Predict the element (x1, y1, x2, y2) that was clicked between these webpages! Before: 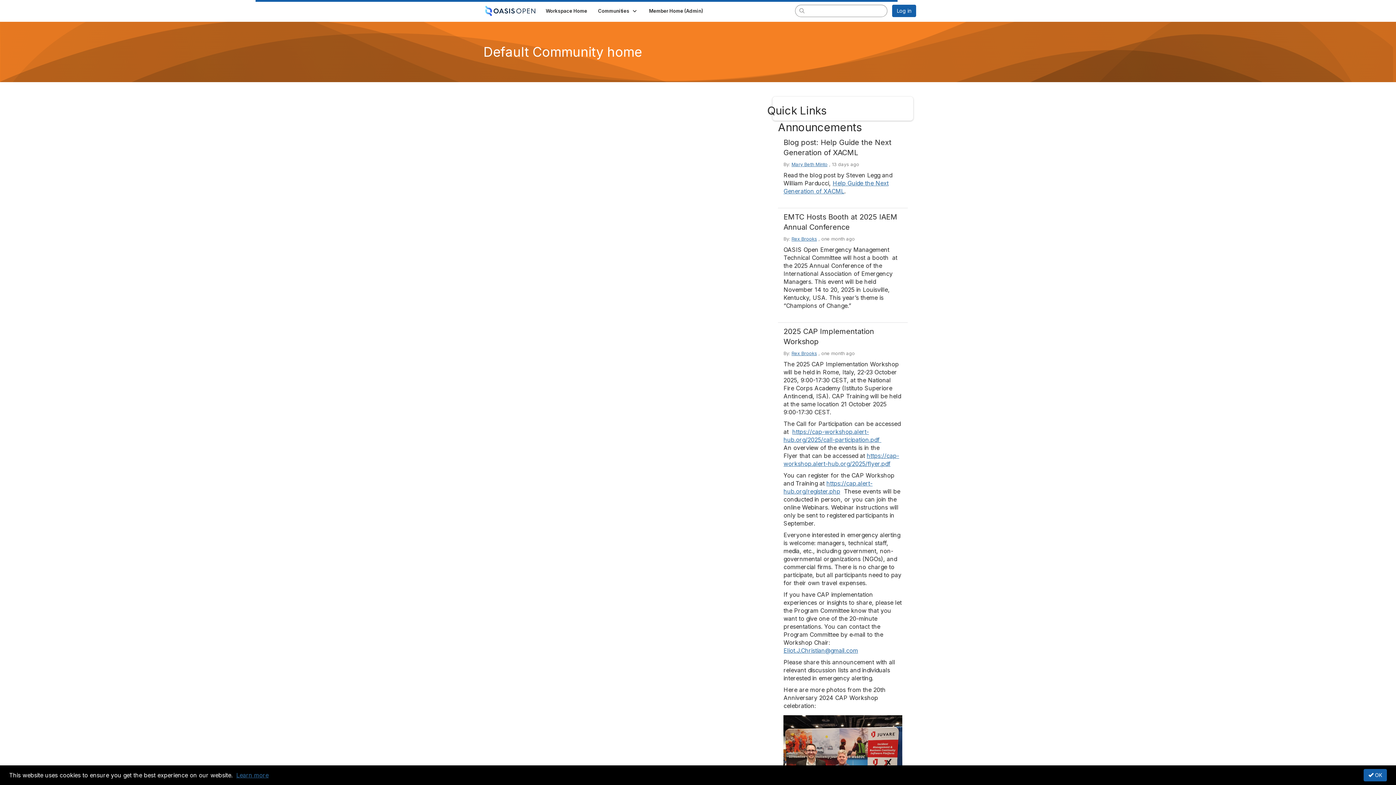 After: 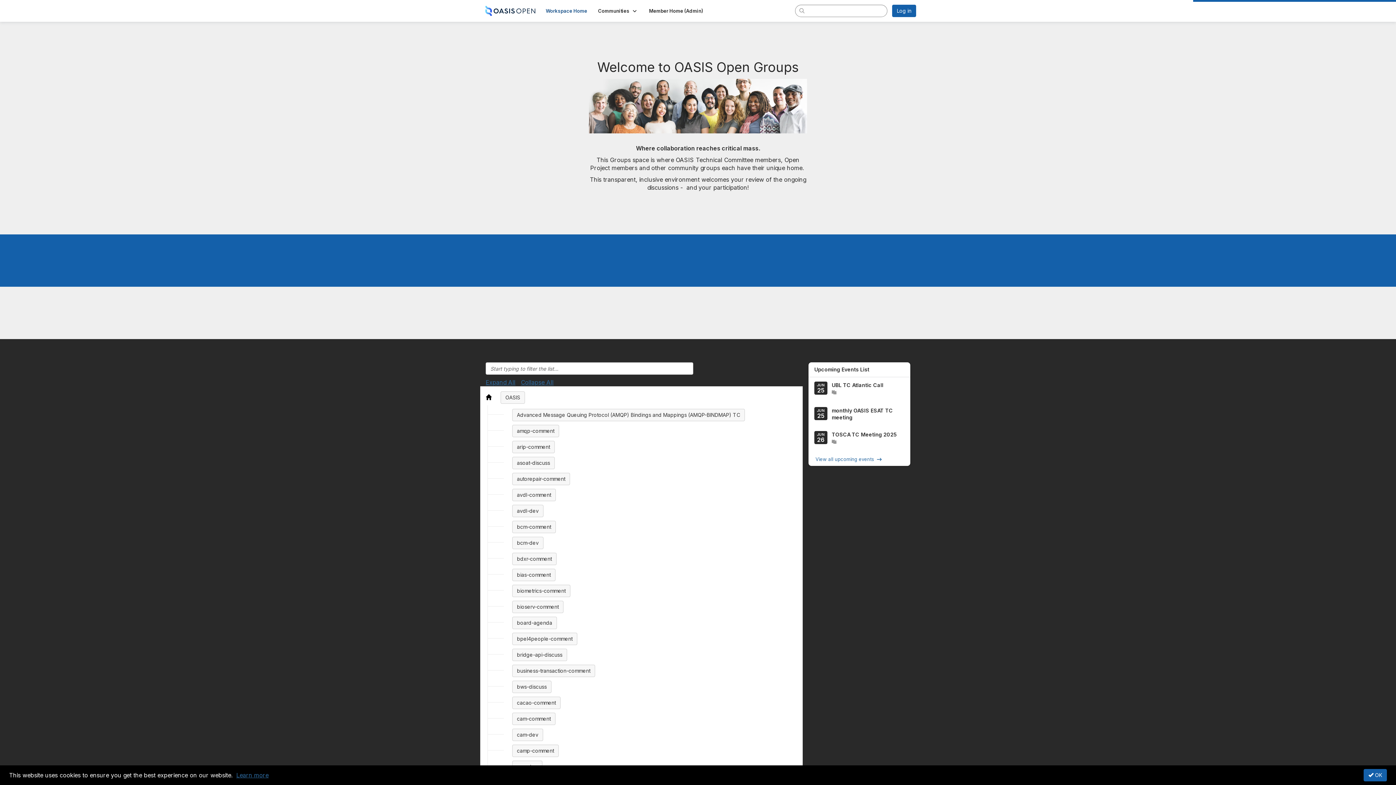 Action: label: Workspace Home bbox: (540, 5, 592, 16)